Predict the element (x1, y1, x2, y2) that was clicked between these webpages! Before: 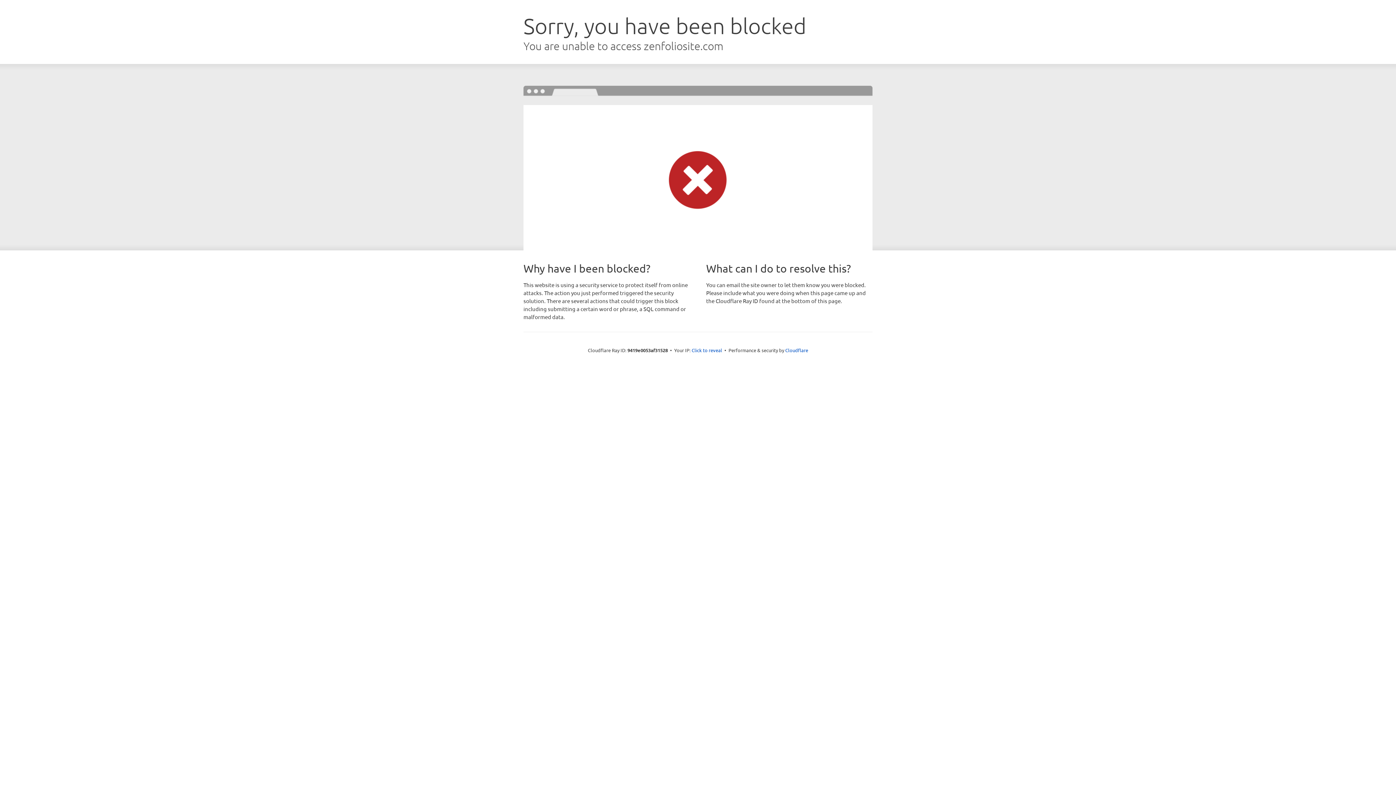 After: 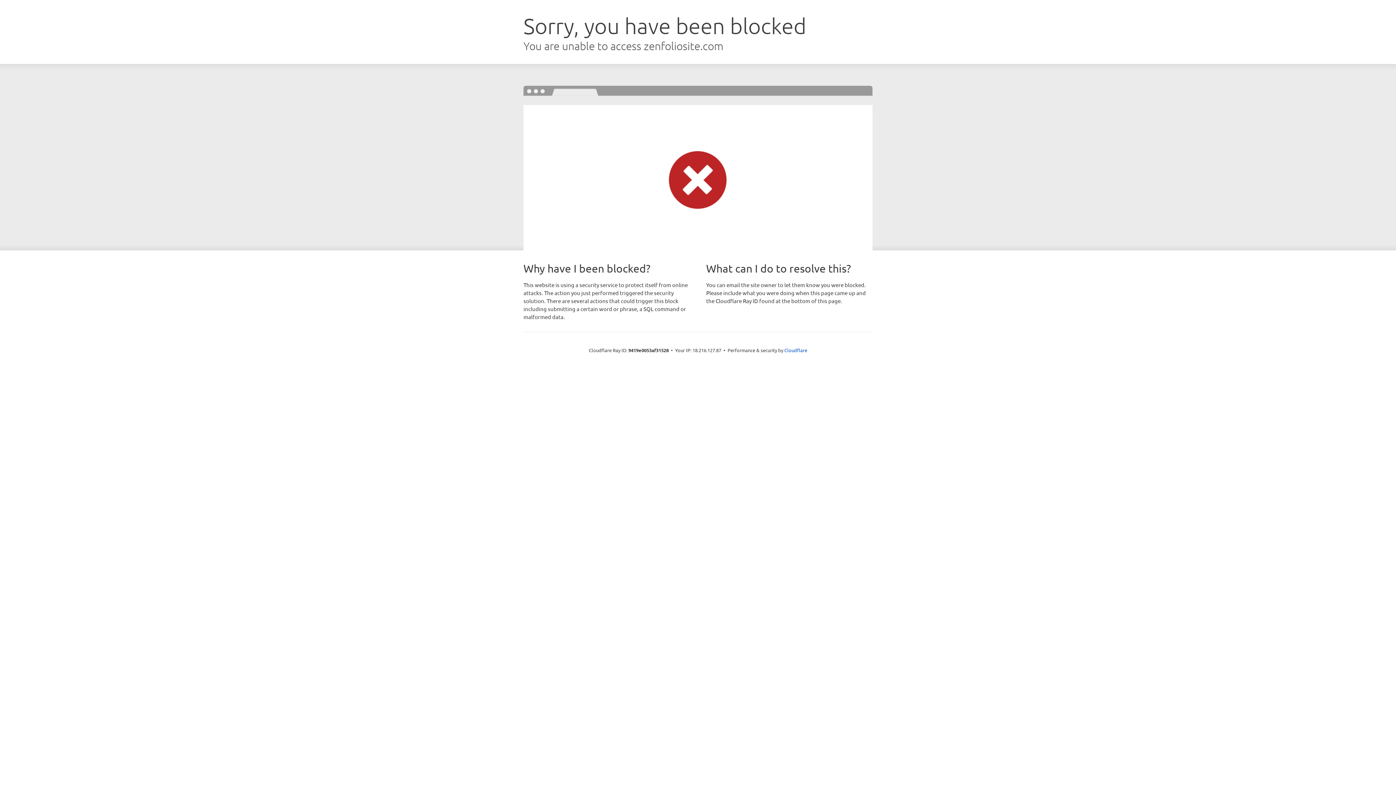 Action: label: Click to reveal bbox: (691, 346, 722, 353)